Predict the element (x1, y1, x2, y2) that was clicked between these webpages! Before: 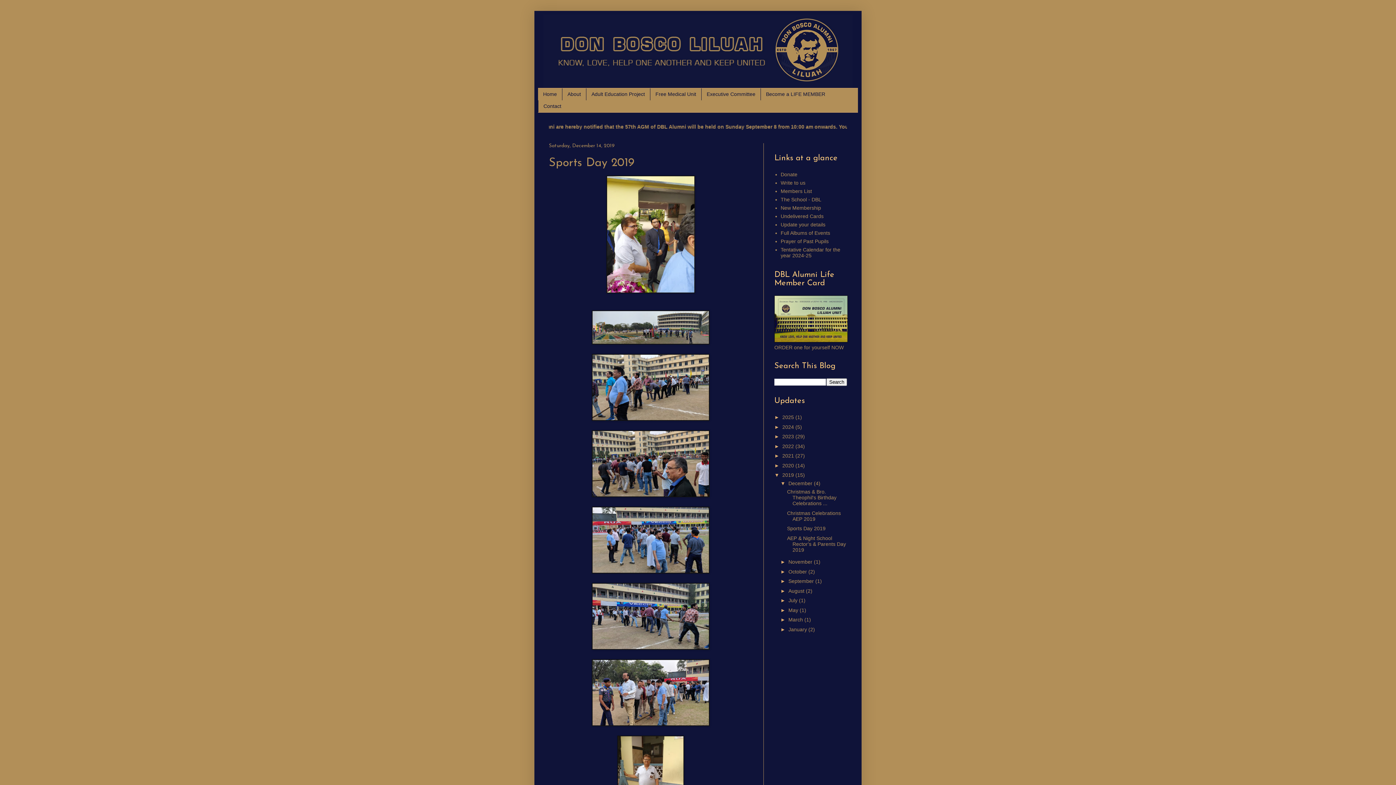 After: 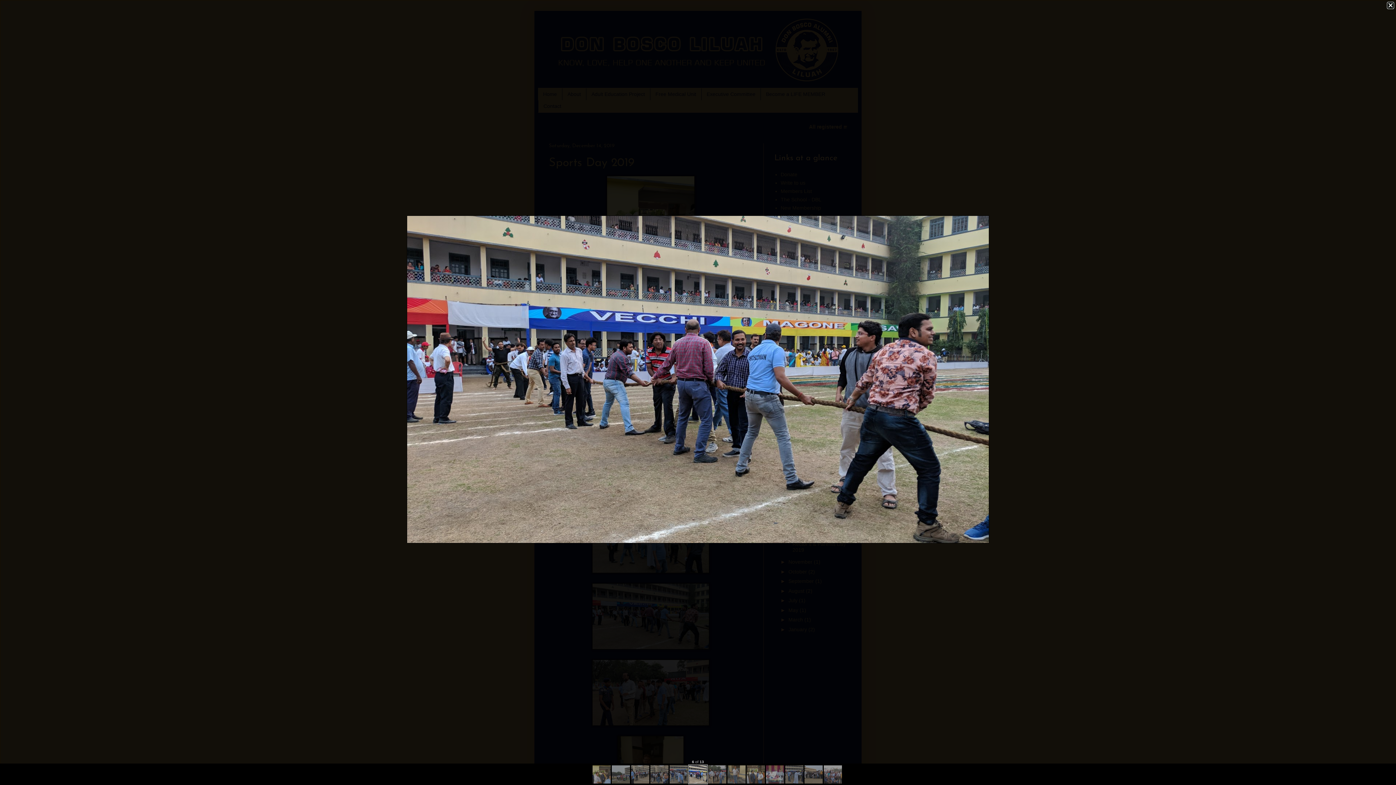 Action: bbox: (592, 645, 709, 651)